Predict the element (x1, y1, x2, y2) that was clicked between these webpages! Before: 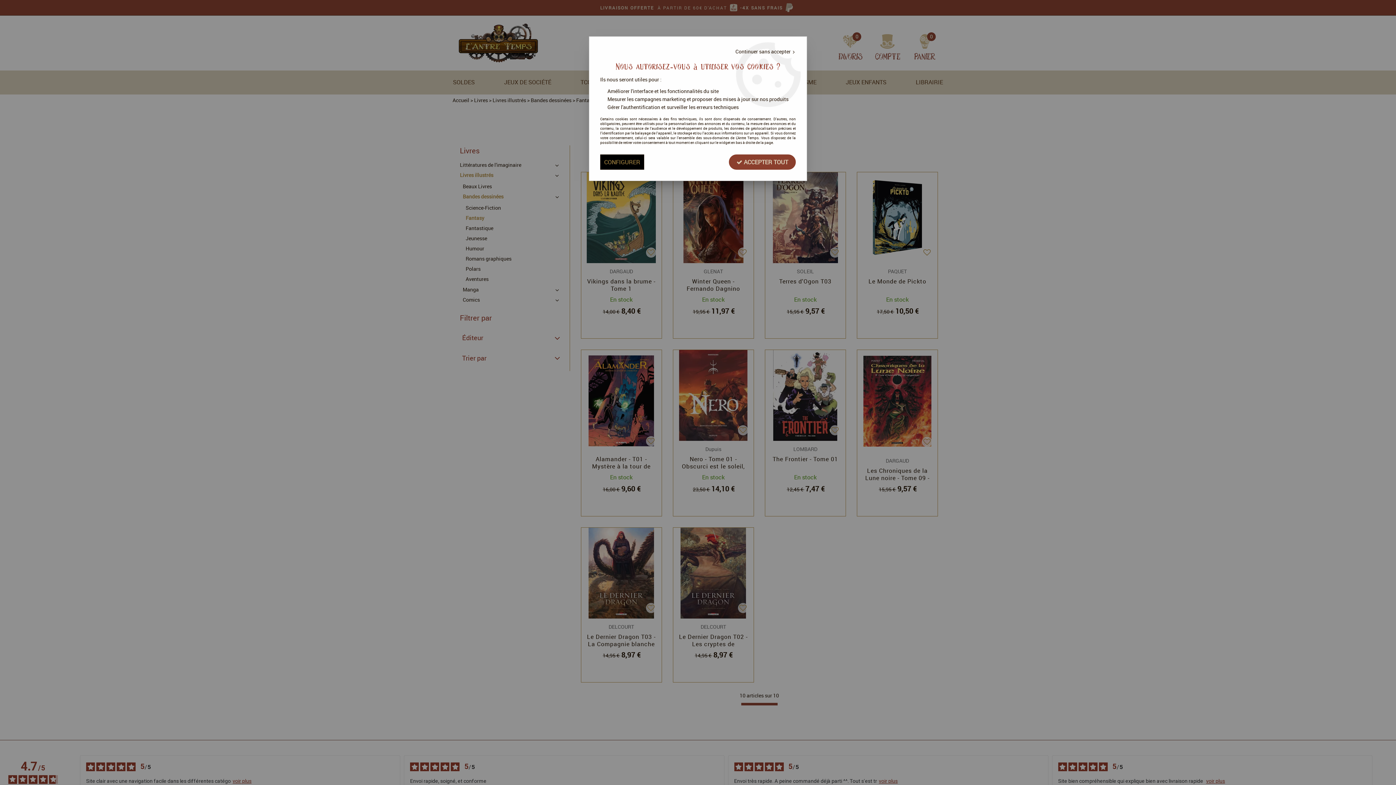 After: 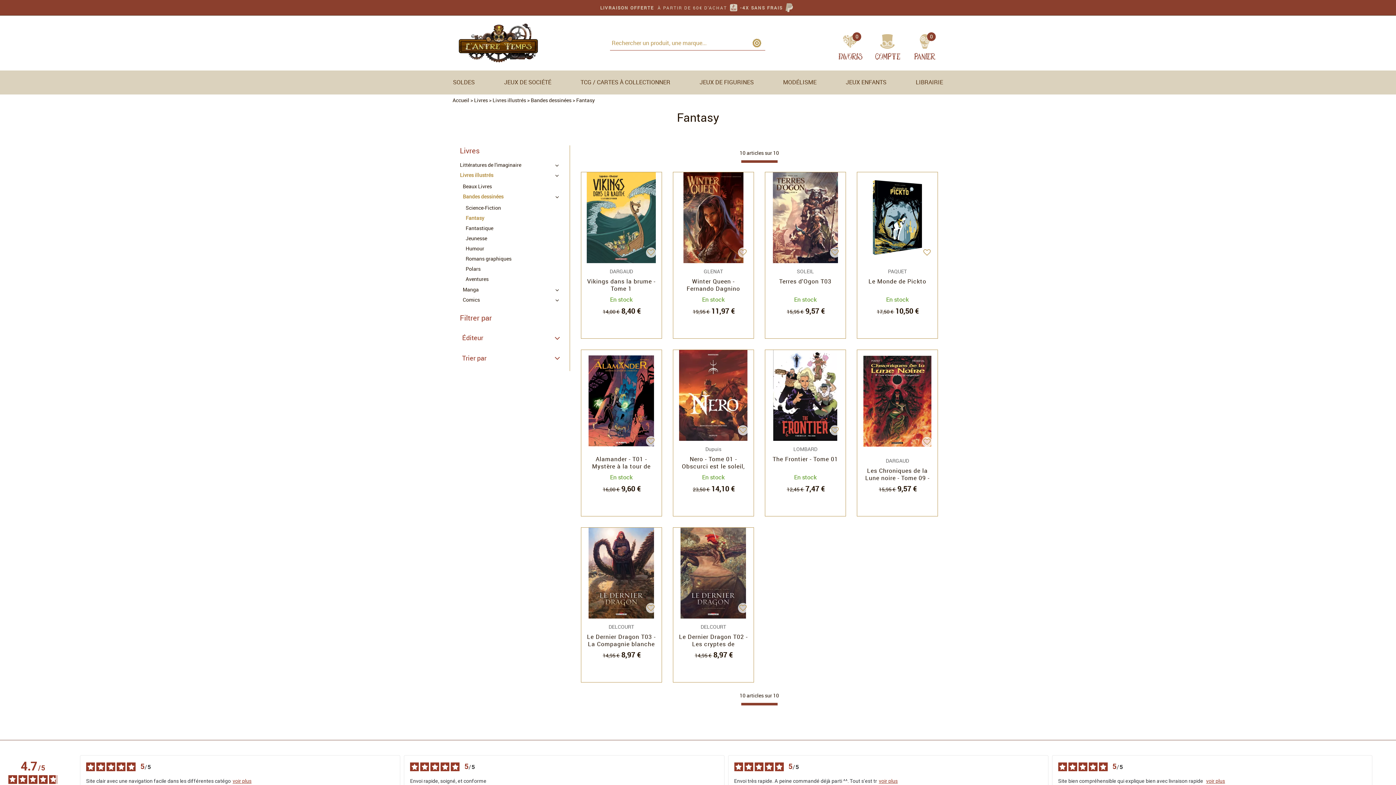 Action: bbox: (729, 154, 796, 169) label:  ACCEPTER TOUT